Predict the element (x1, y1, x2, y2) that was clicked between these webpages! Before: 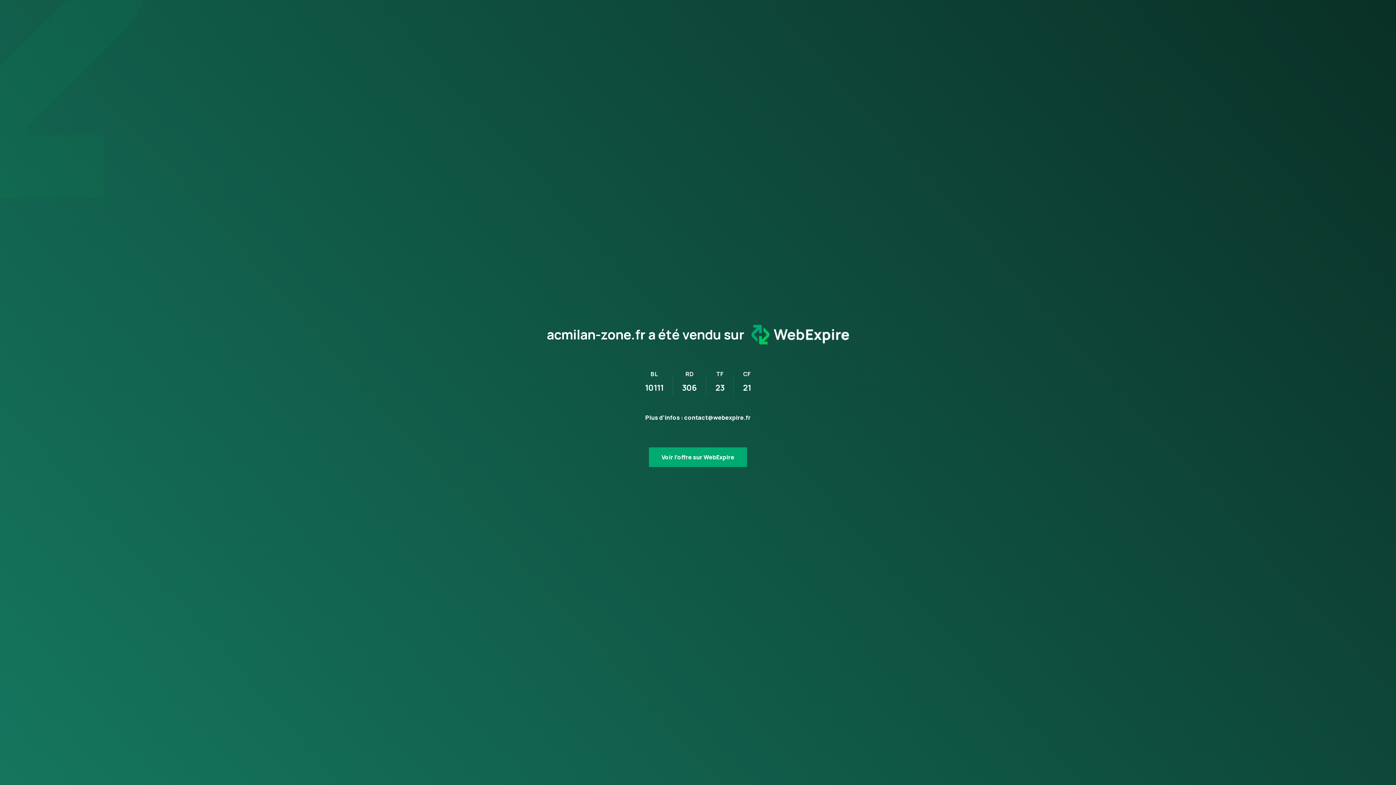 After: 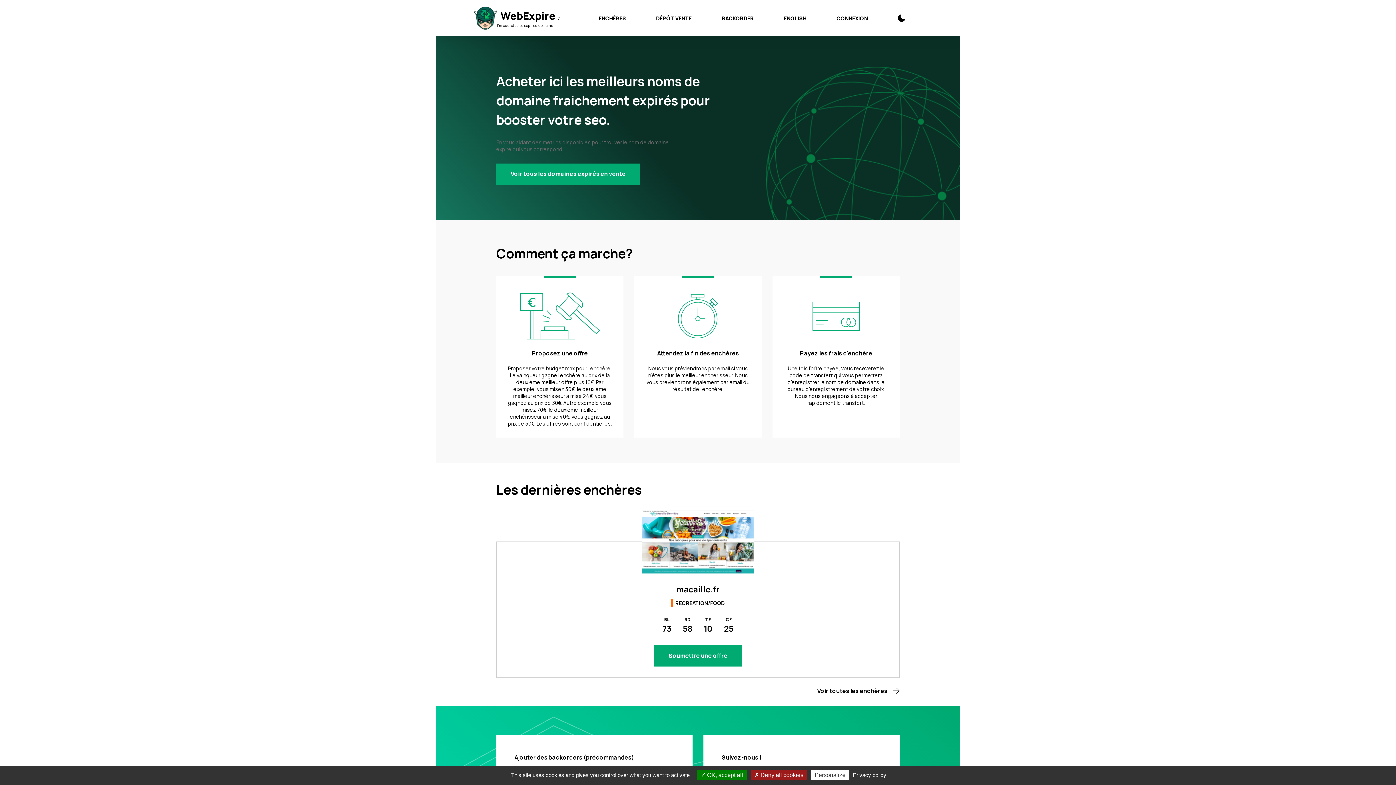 Action: label: Voir l’offre sur WebExpire bbox: (649, 444, 747, 464)